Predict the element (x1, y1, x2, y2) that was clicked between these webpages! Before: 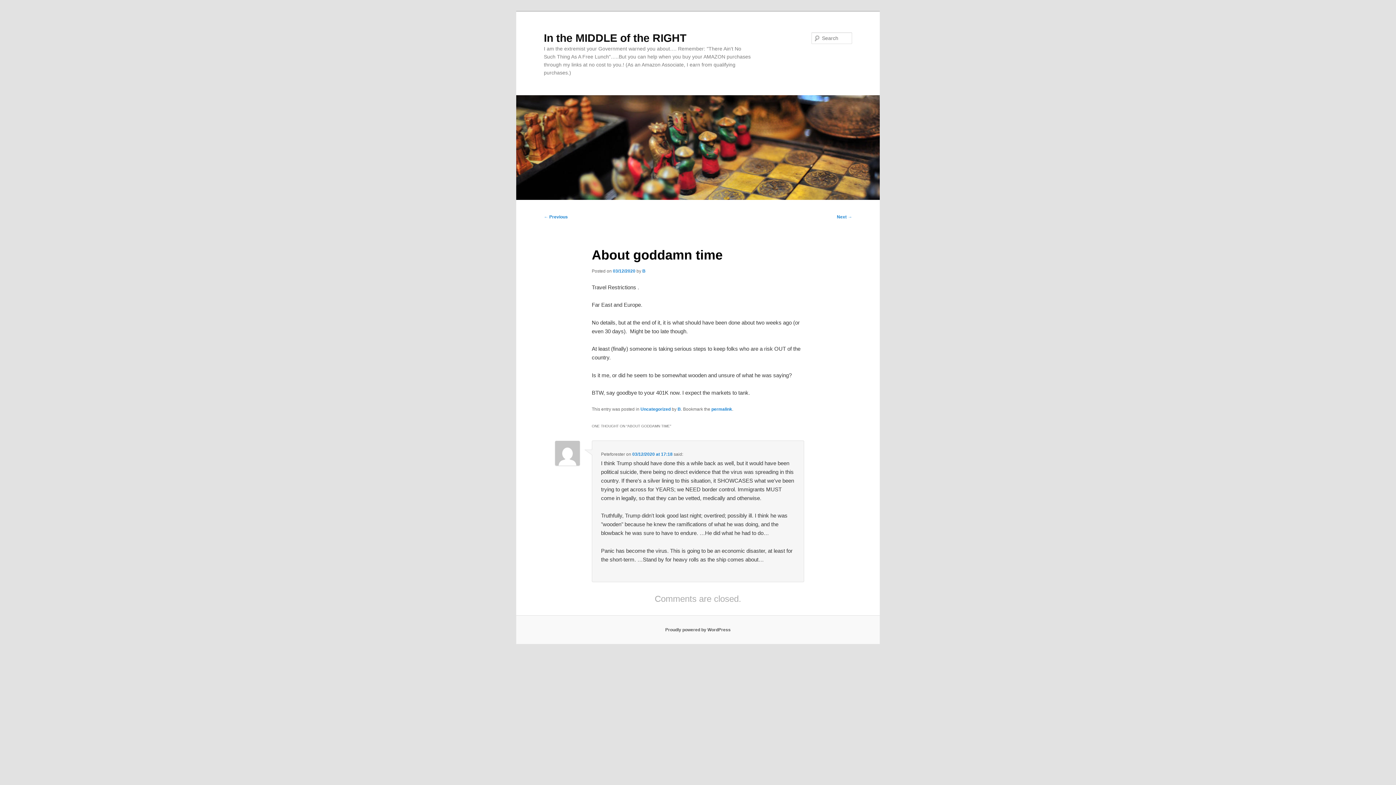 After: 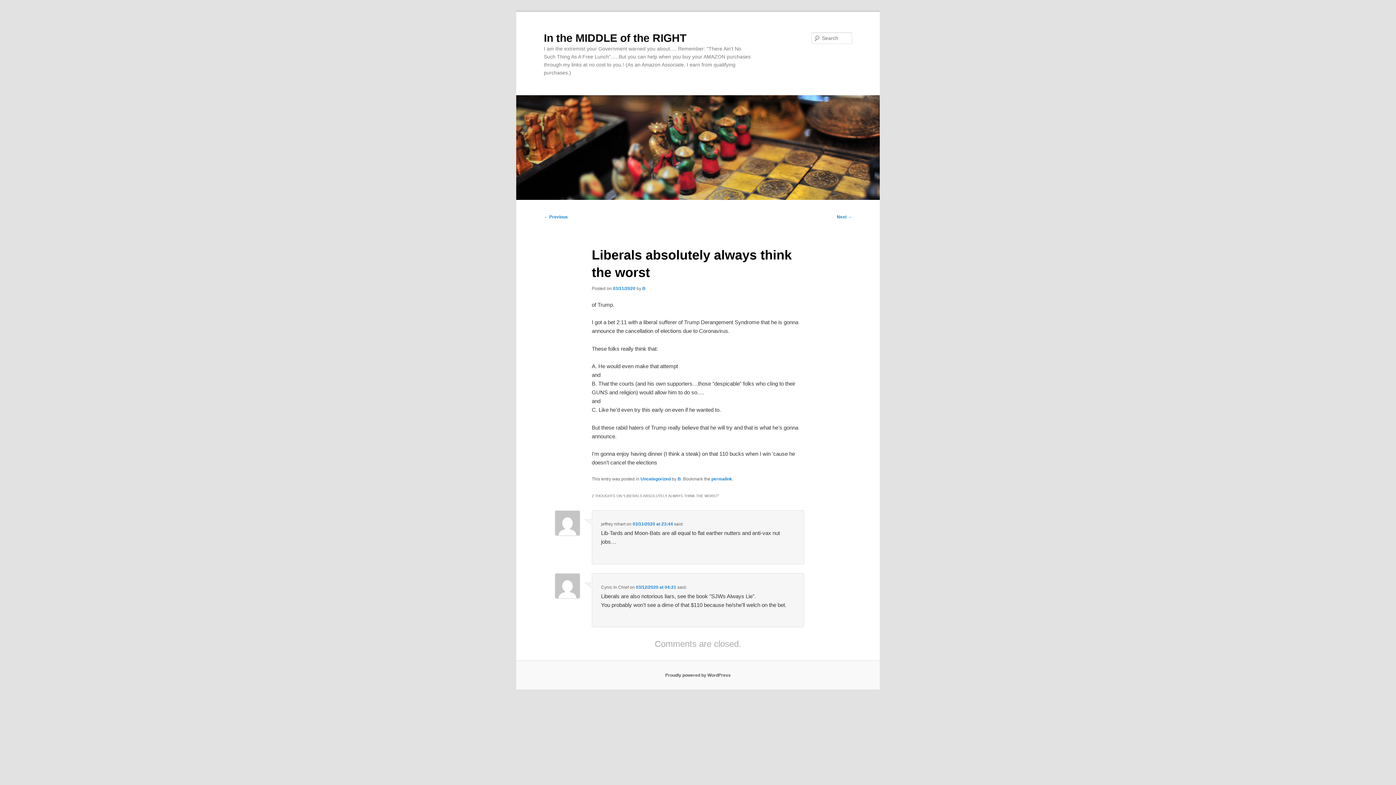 Action: label: ← Previous bbox: (544, 214, 568, 219)